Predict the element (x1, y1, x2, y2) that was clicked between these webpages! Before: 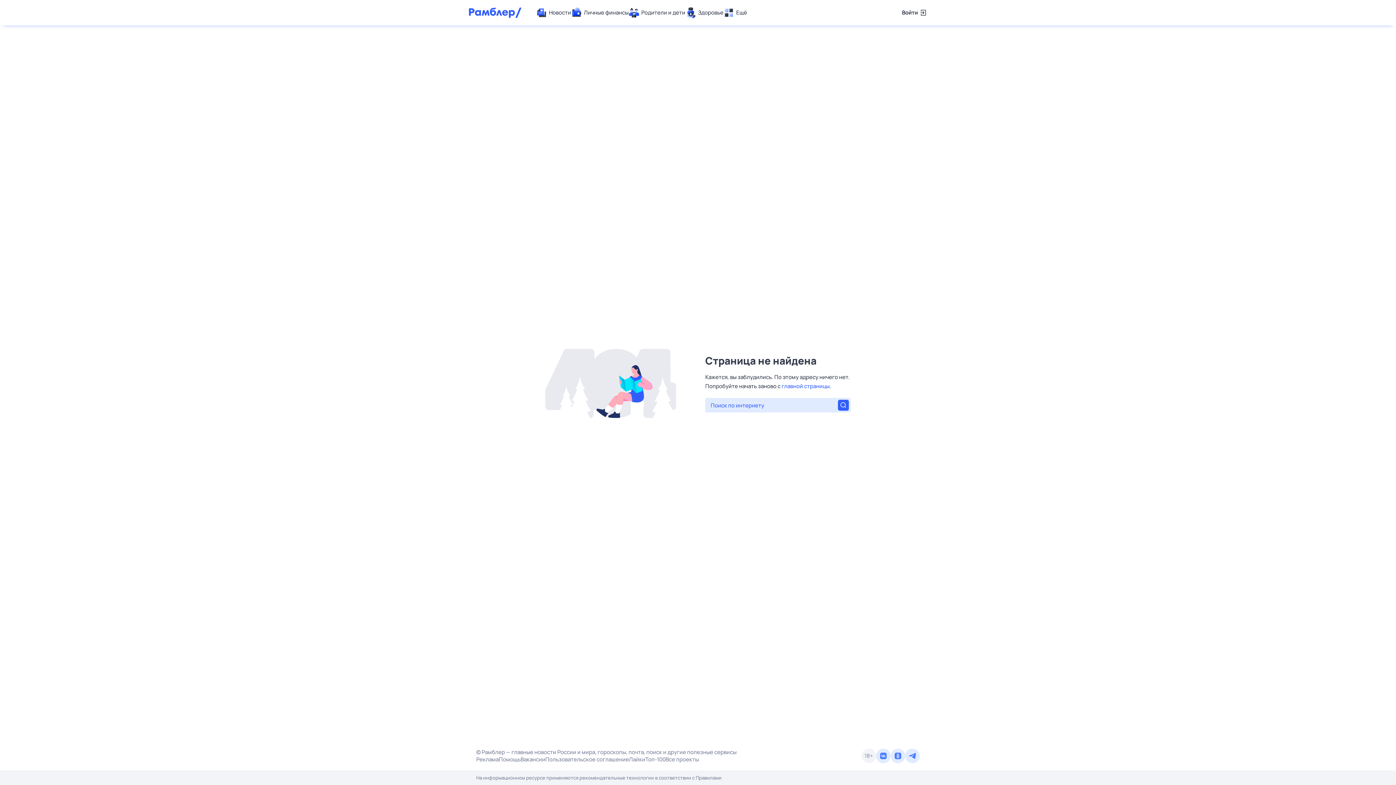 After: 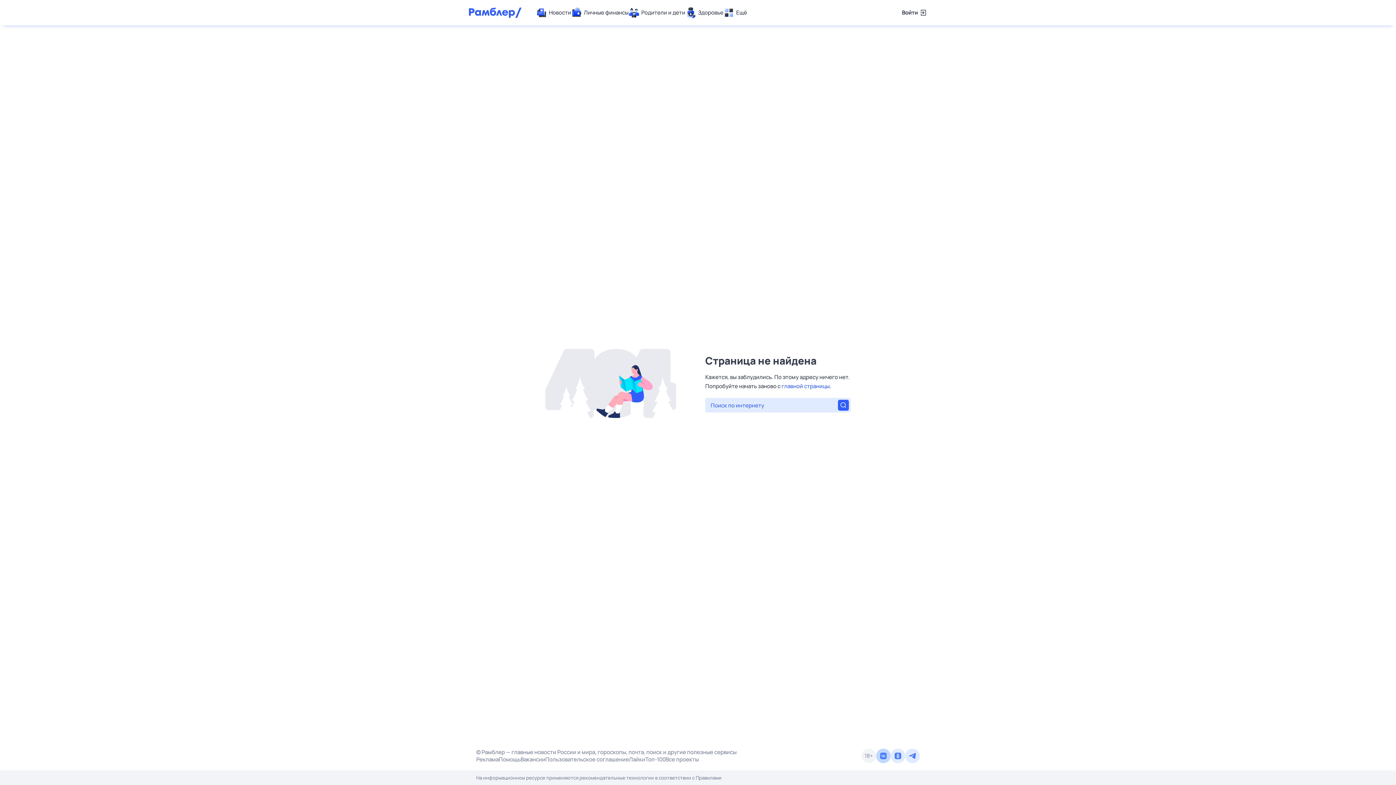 Action: bbox: (876, 749, 890, 763)